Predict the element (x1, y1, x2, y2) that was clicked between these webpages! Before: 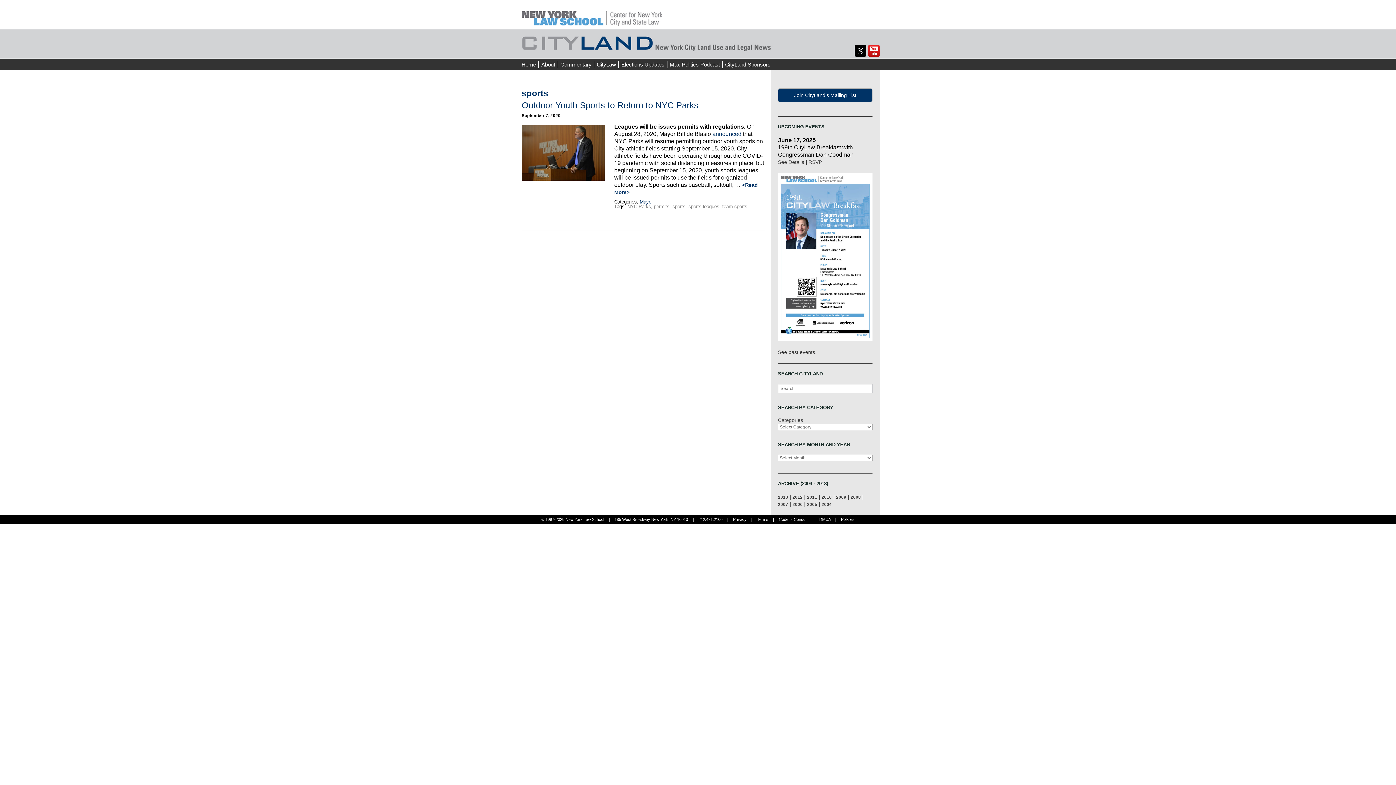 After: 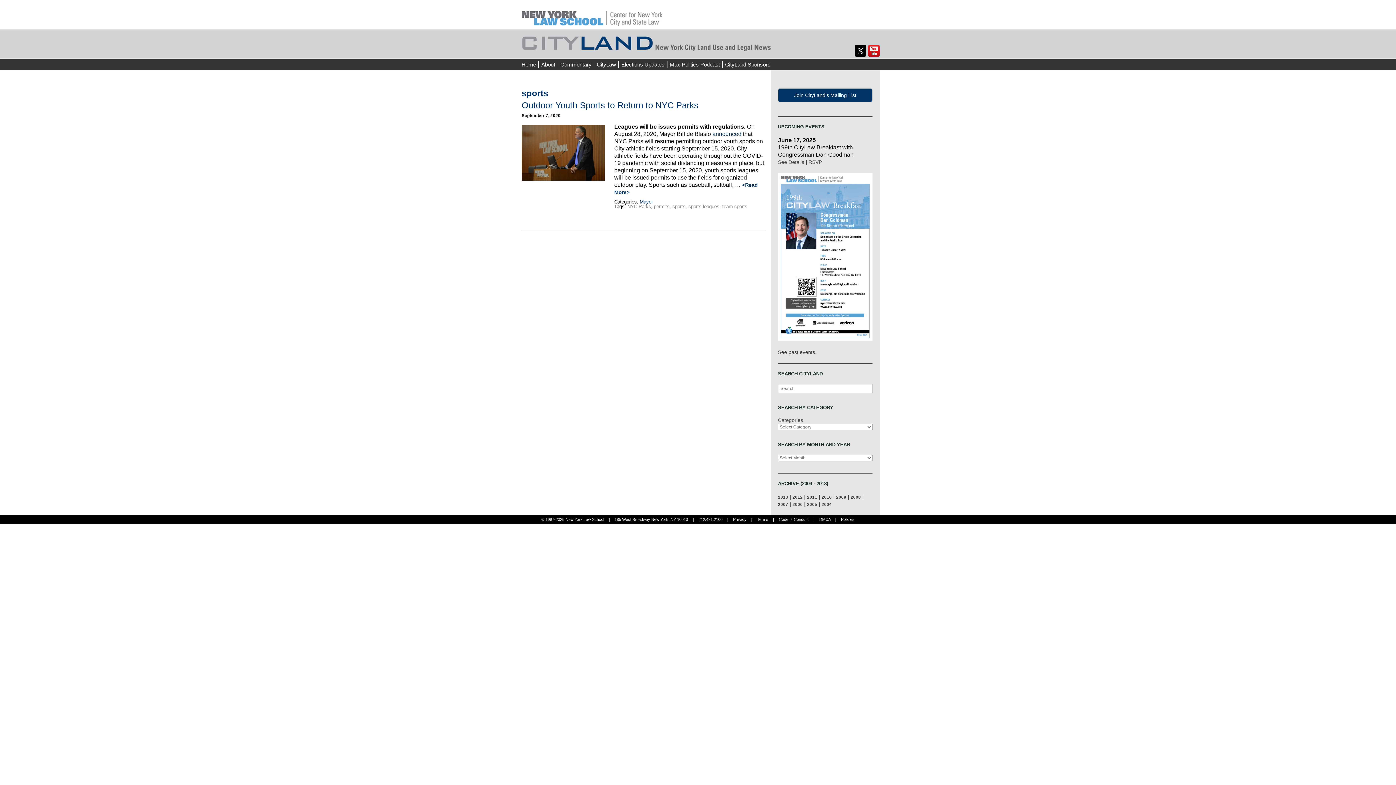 Action: bbox: (712, 131, 741, 137) label: announced